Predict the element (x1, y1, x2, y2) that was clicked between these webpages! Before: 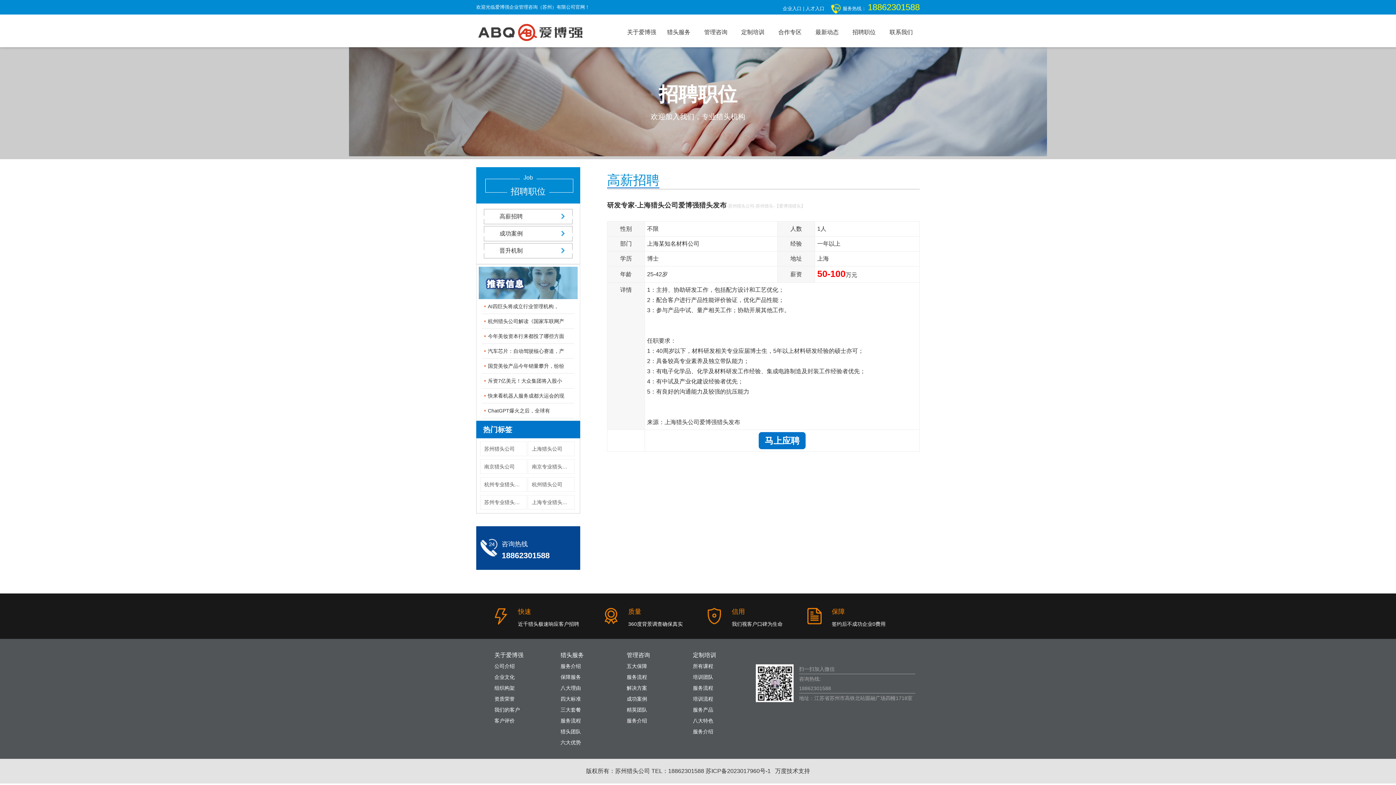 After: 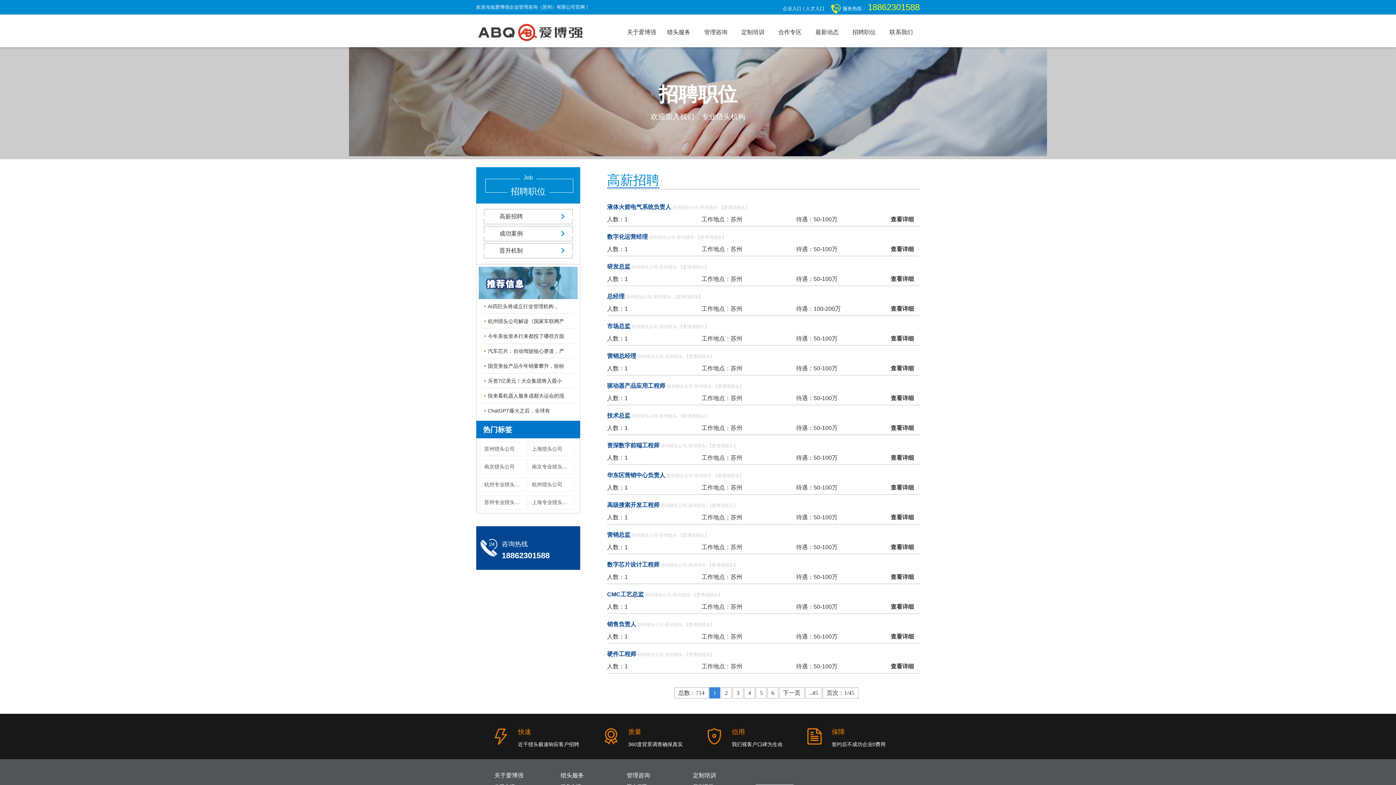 Action: label: 招聘职位 bbox: (845, 24, 882, 39)